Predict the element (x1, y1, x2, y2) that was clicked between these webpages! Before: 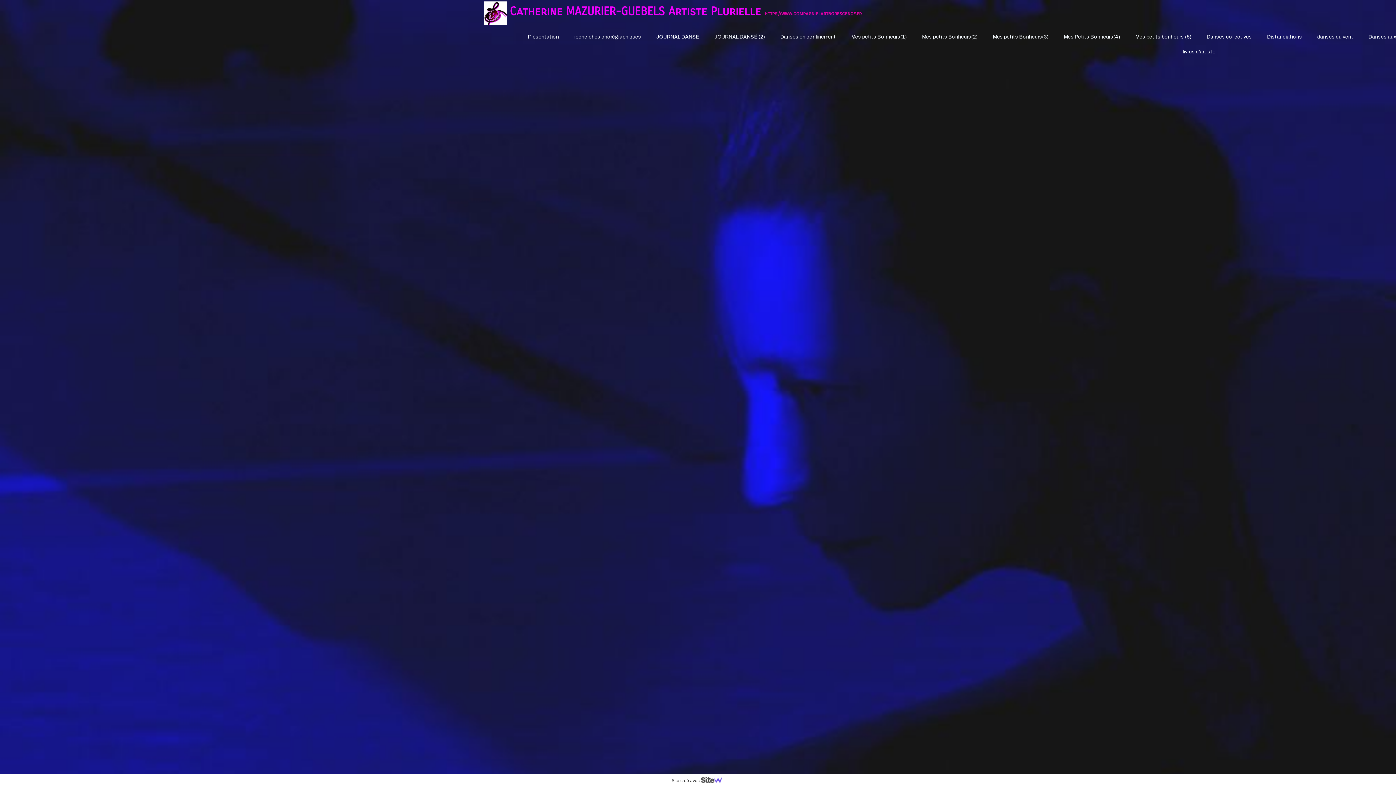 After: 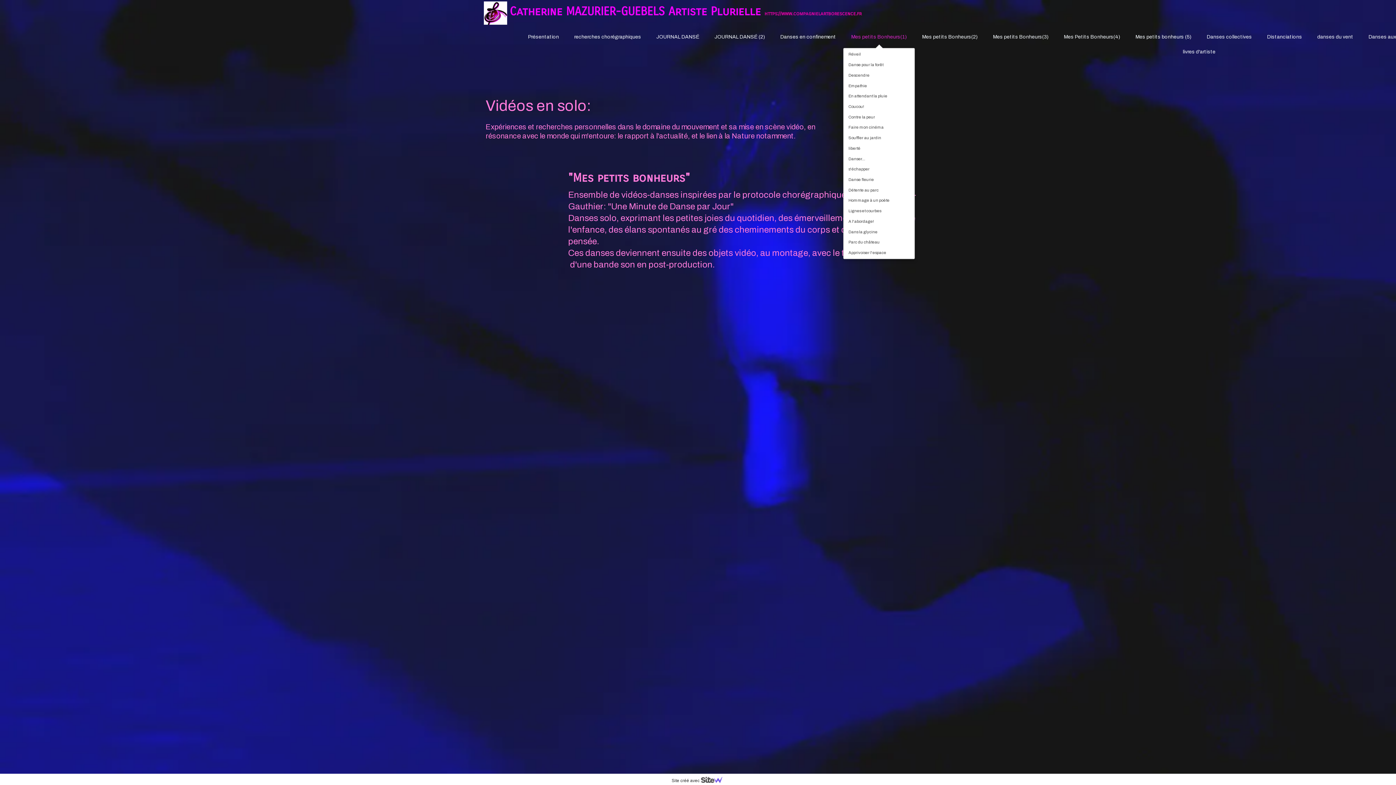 Action: label: Mes petits Bonheurs(1) bbox: (848, 31, 909, 42)